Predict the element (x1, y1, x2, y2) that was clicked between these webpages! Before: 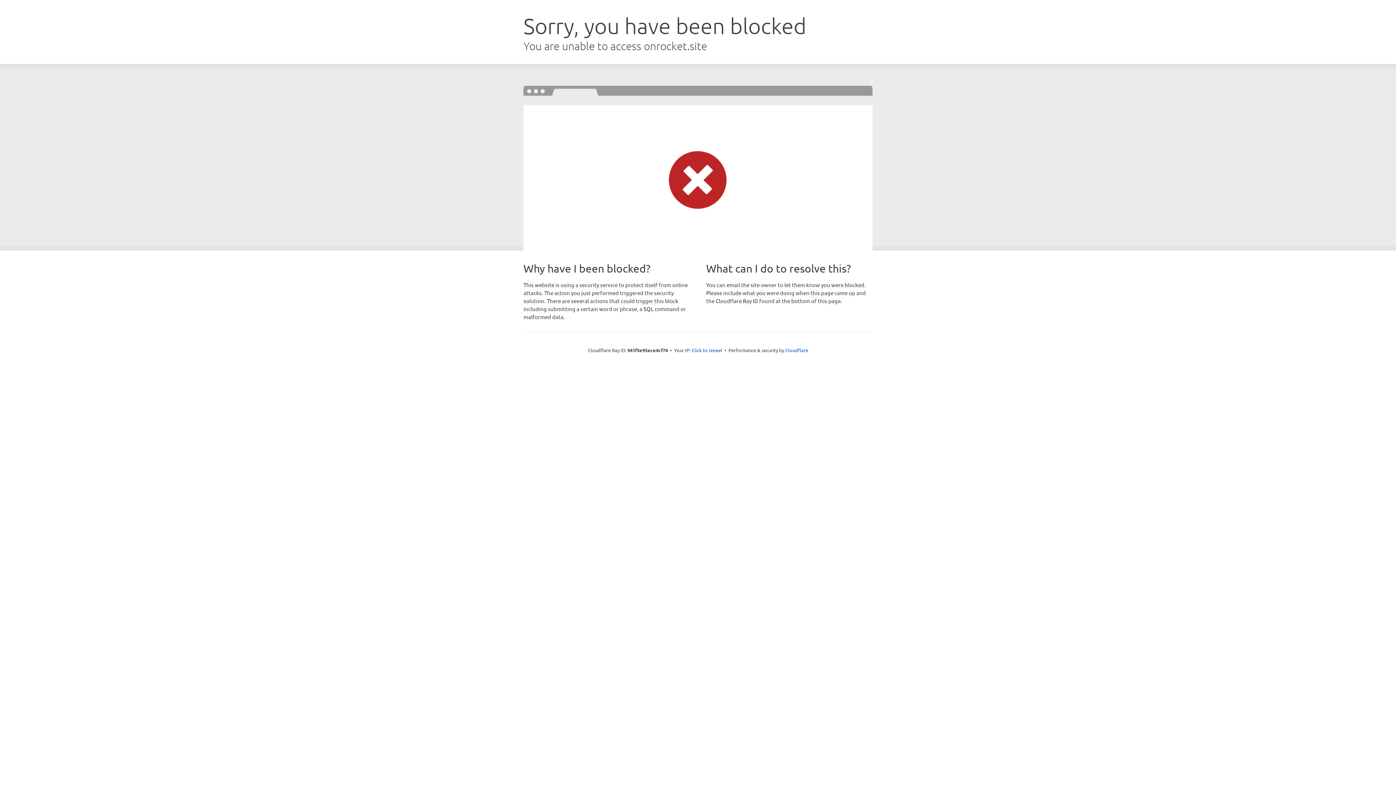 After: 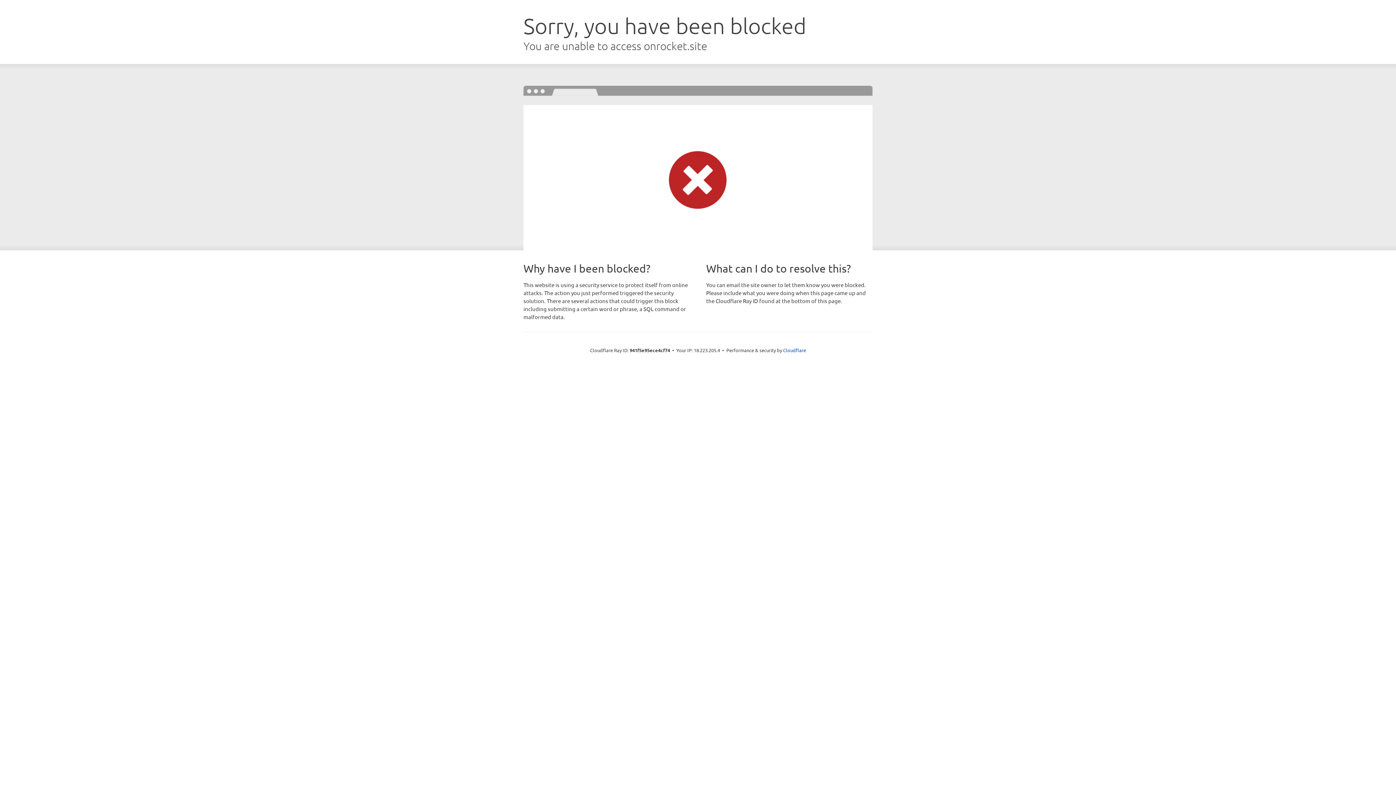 Action: label: Click to reveal bbox: (691, 346, 722, 353)